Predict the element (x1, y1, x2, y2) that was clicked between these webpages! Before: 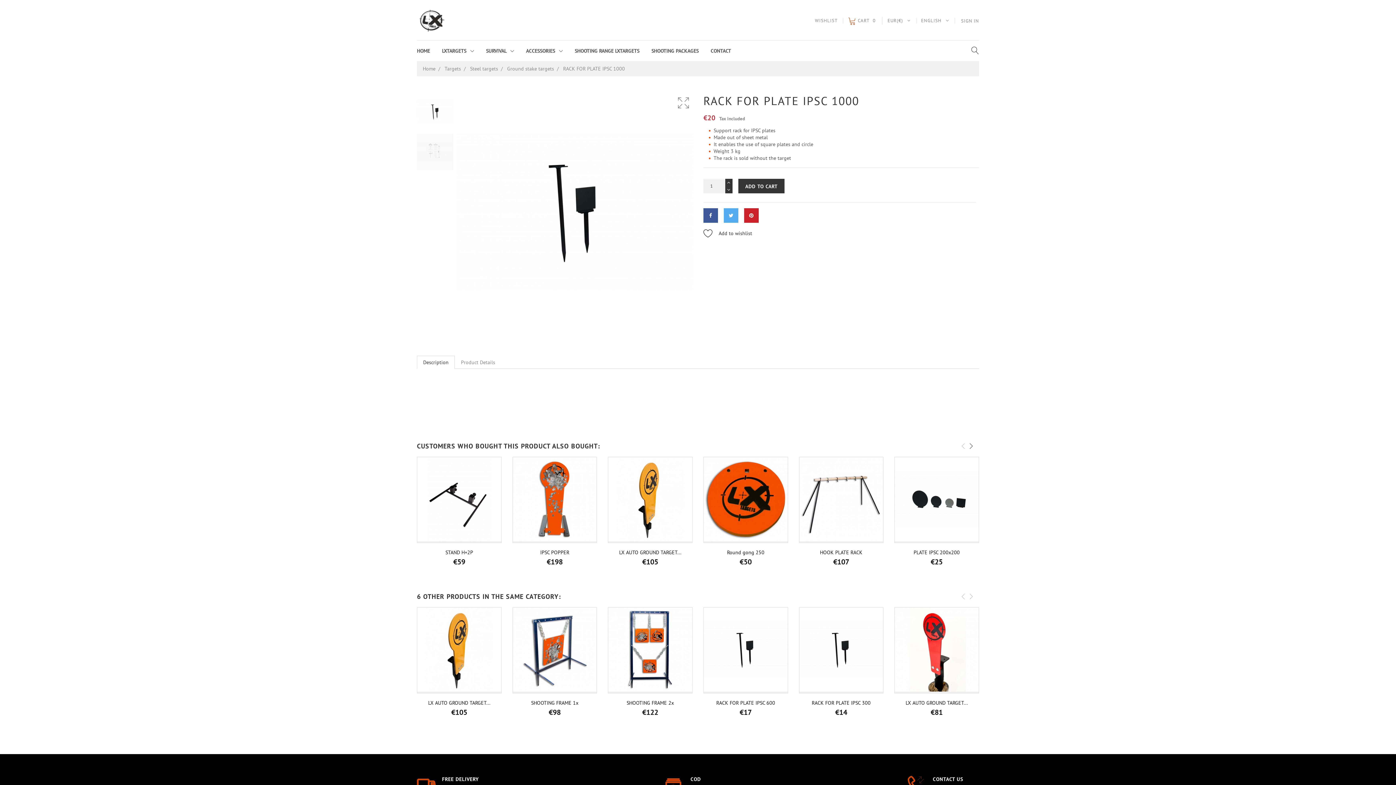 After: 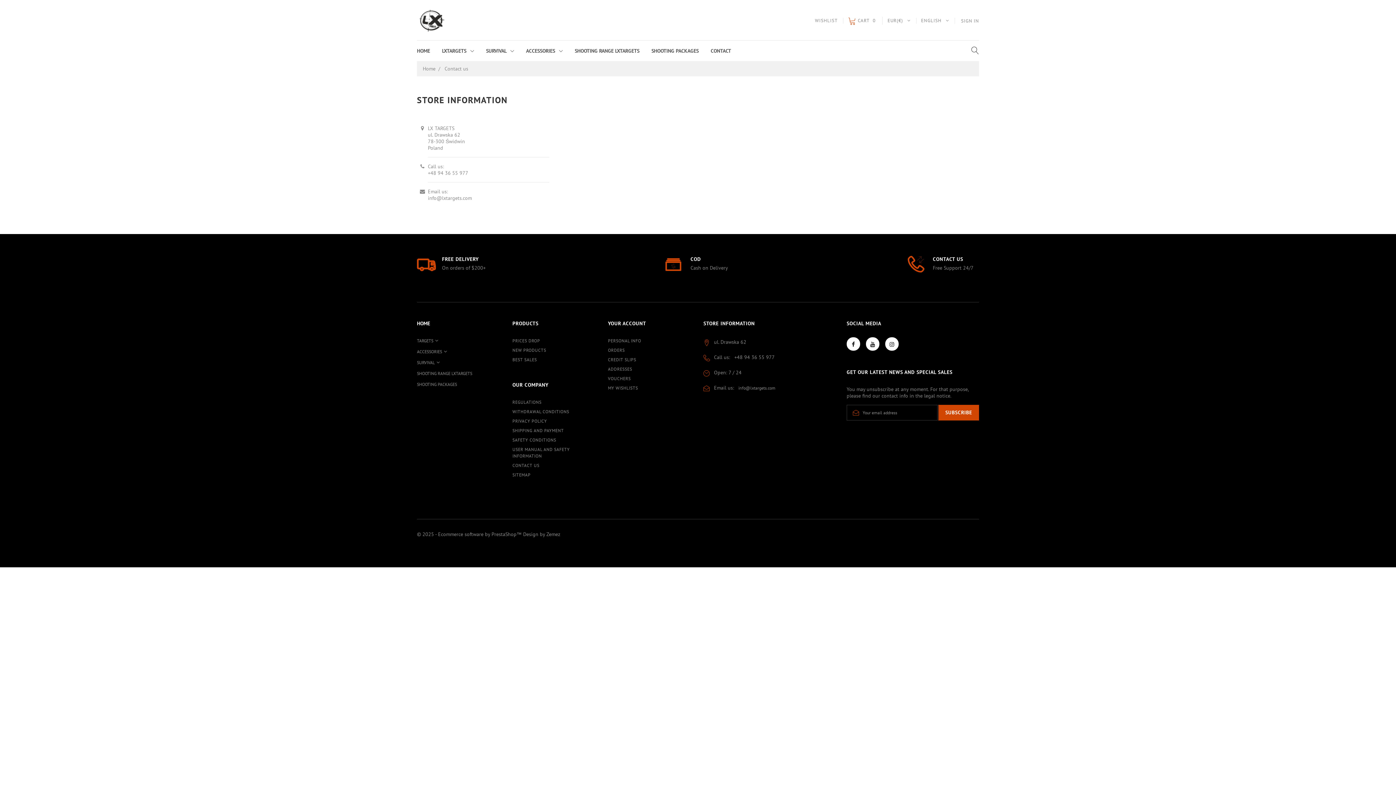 Action: bbox: (709, 44, 732, 57) label: CONTACT